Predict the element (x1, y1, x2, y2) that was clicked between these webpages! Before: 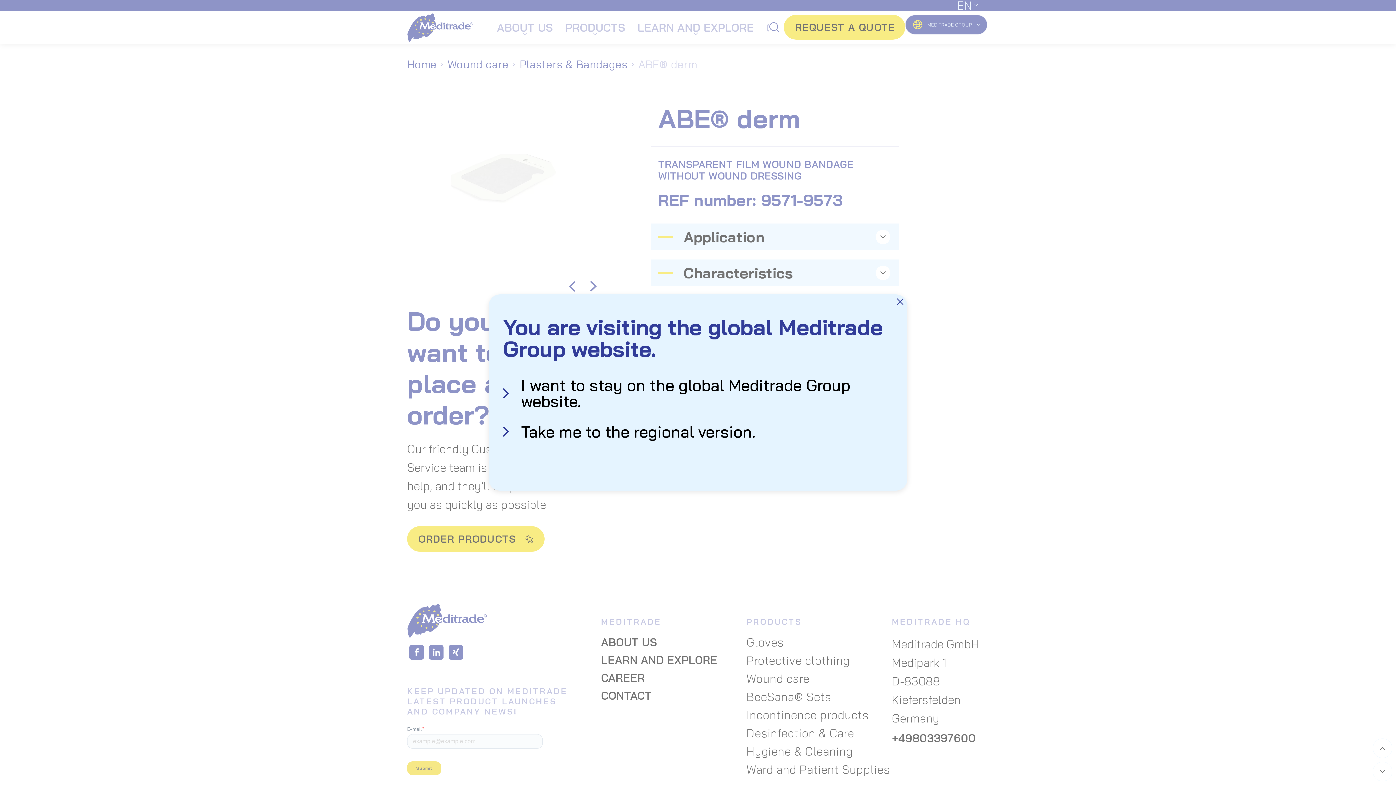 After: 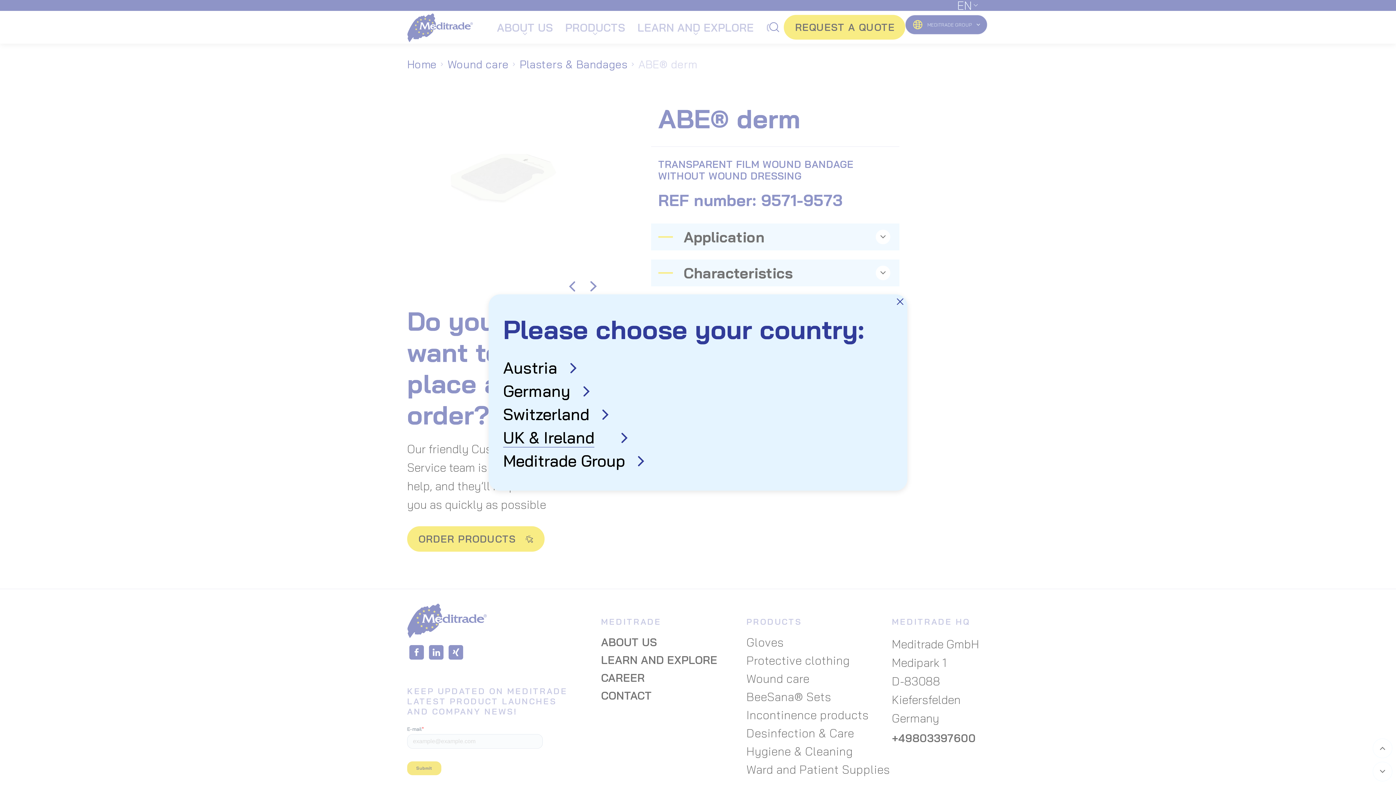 Action: bbox: (542, 417, 854, 430) label: Take me to the regional version.